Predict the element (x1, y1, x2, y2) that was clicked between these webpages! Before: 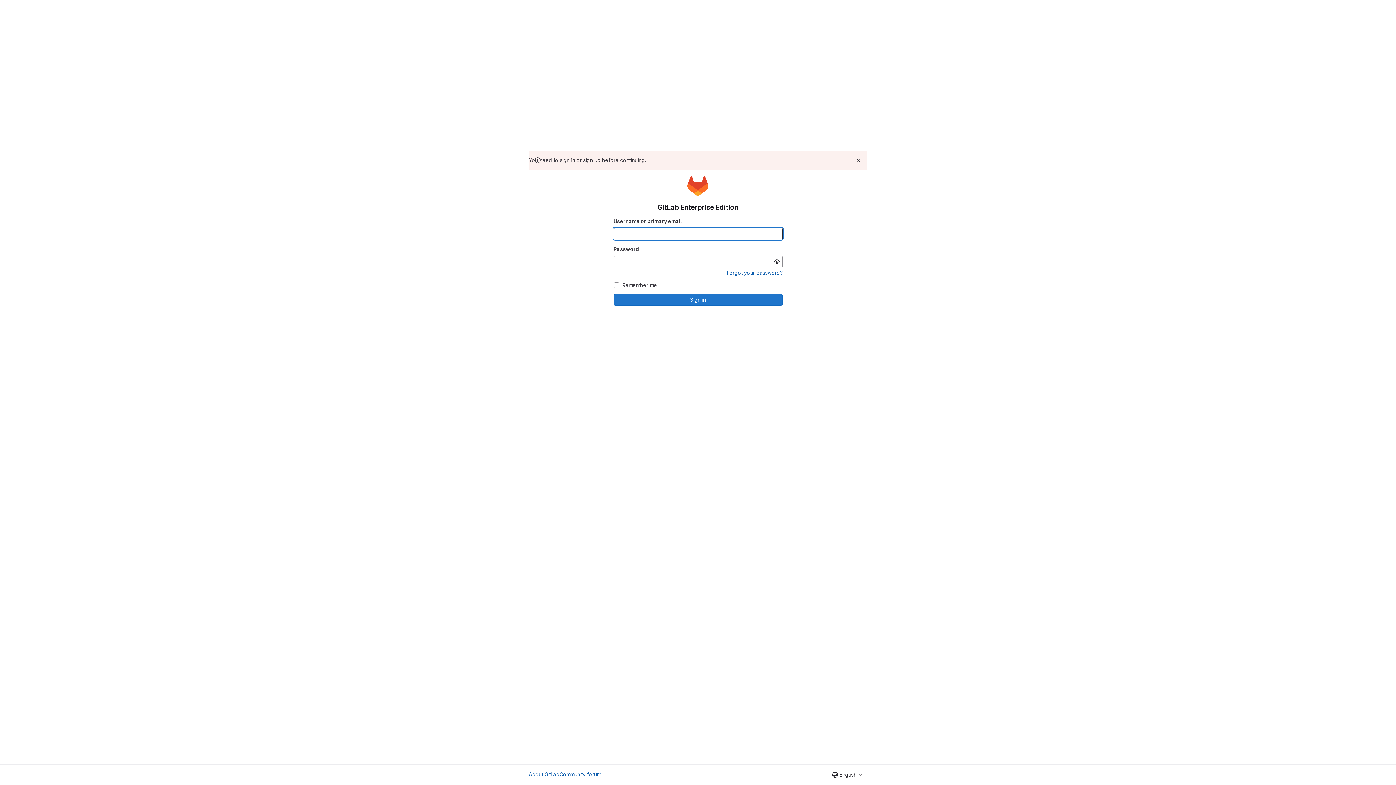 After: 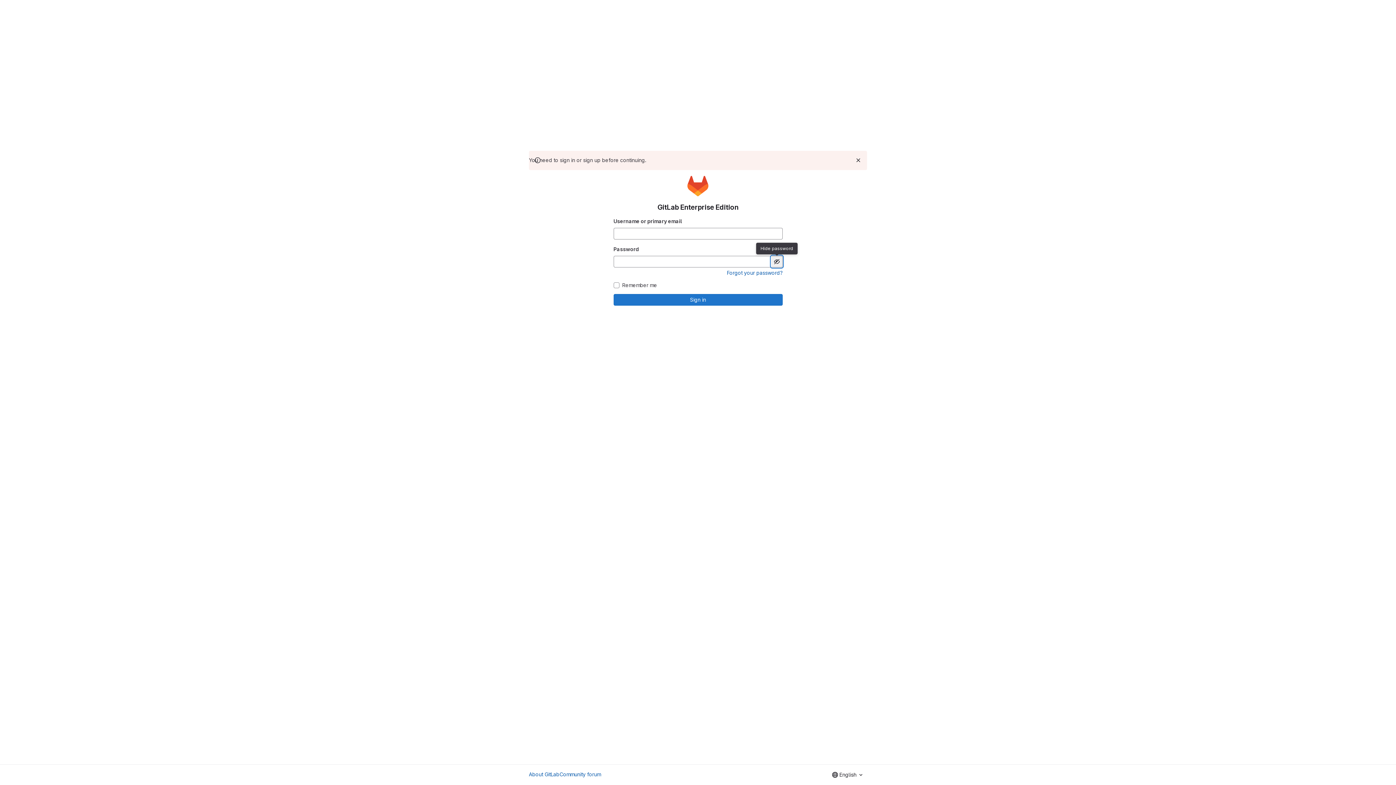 Action: bbox: (771, 256, 782, 267) label: Show password